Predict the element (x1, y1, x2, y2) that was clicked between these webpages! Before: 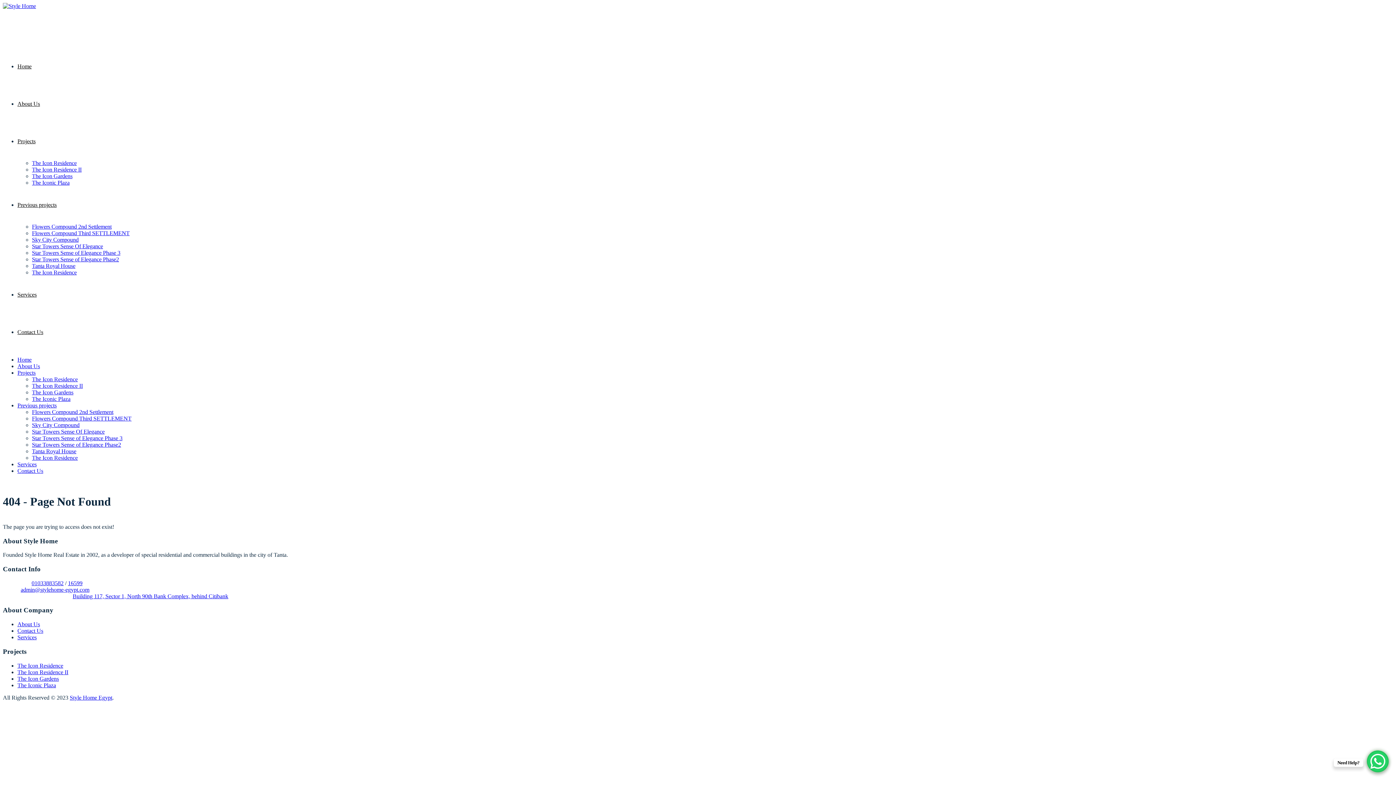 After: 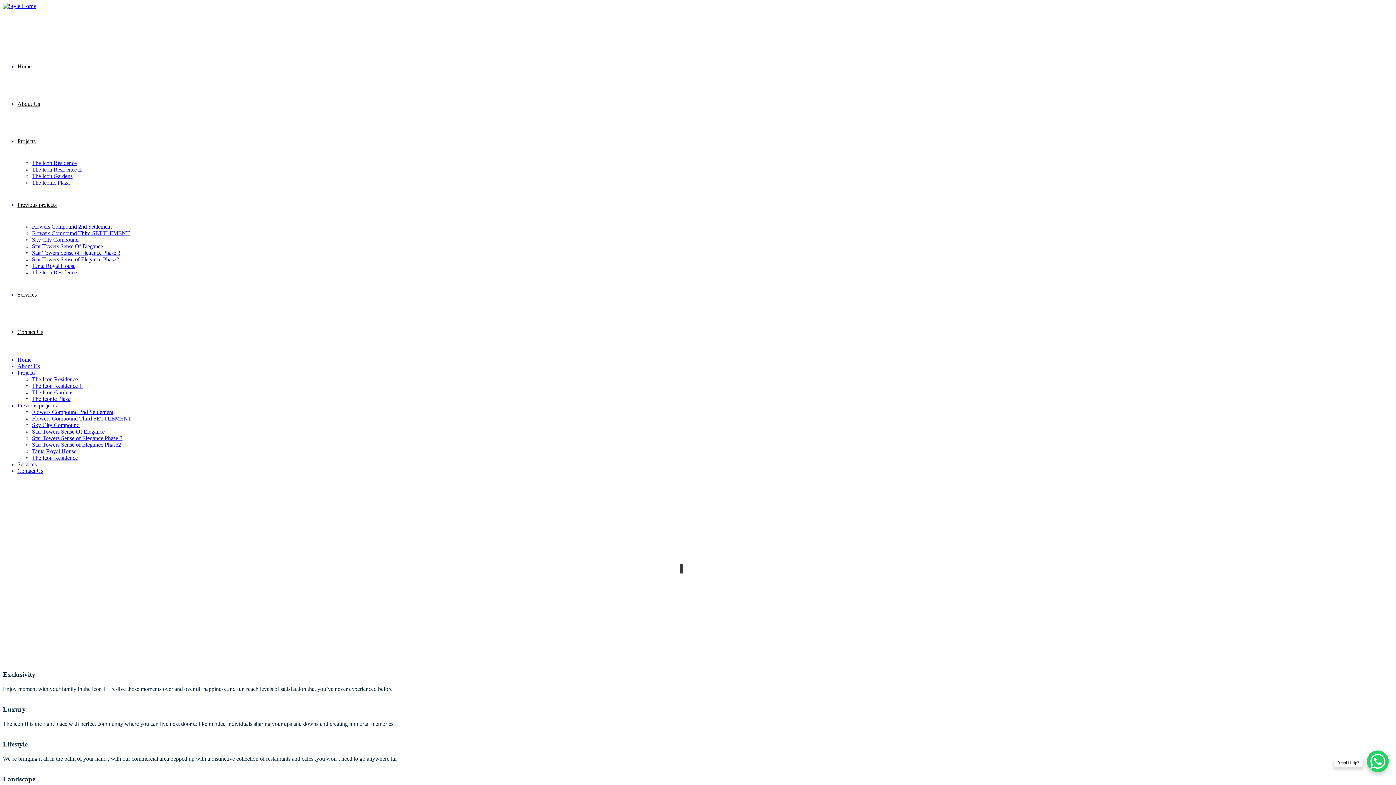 Action: label: The Icon Residence II bbox: (17, 669, 68, 675)